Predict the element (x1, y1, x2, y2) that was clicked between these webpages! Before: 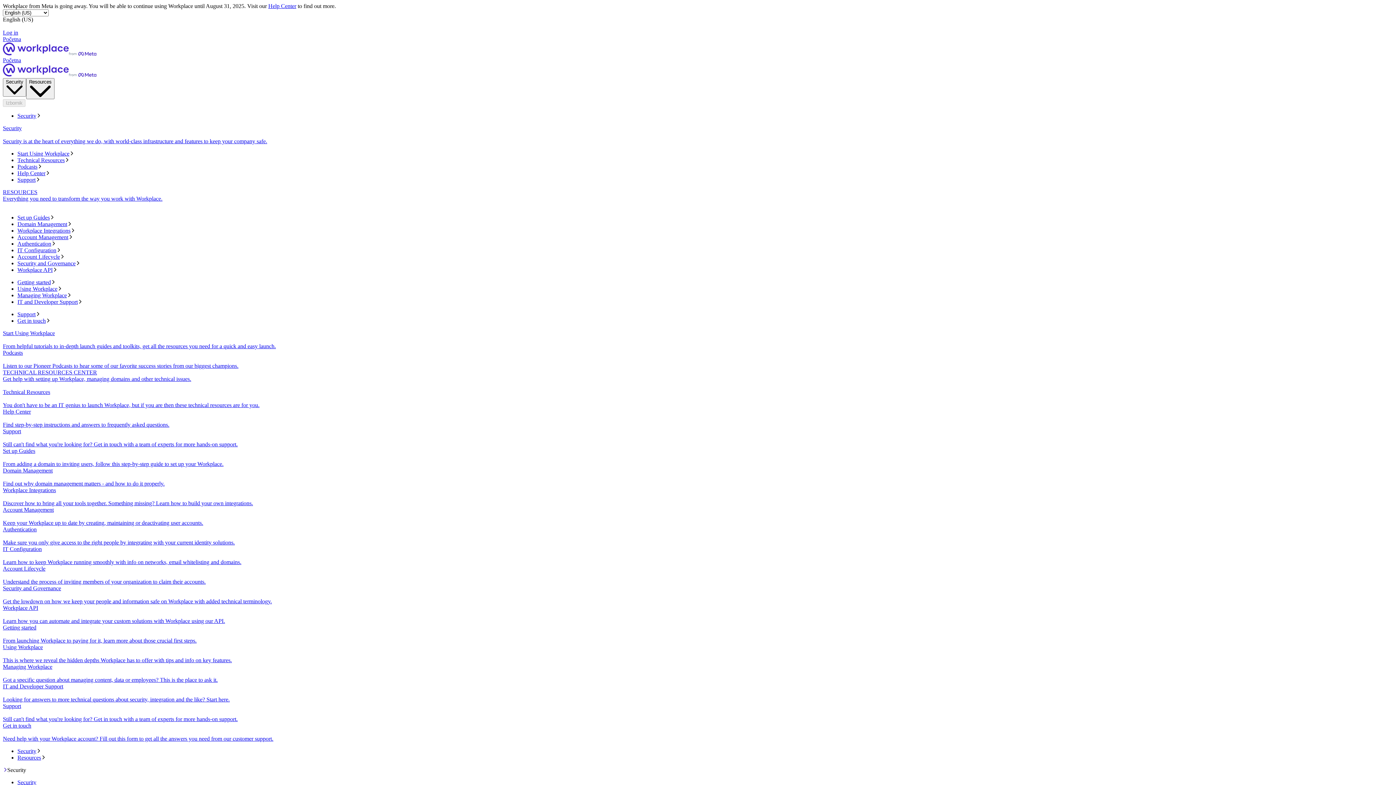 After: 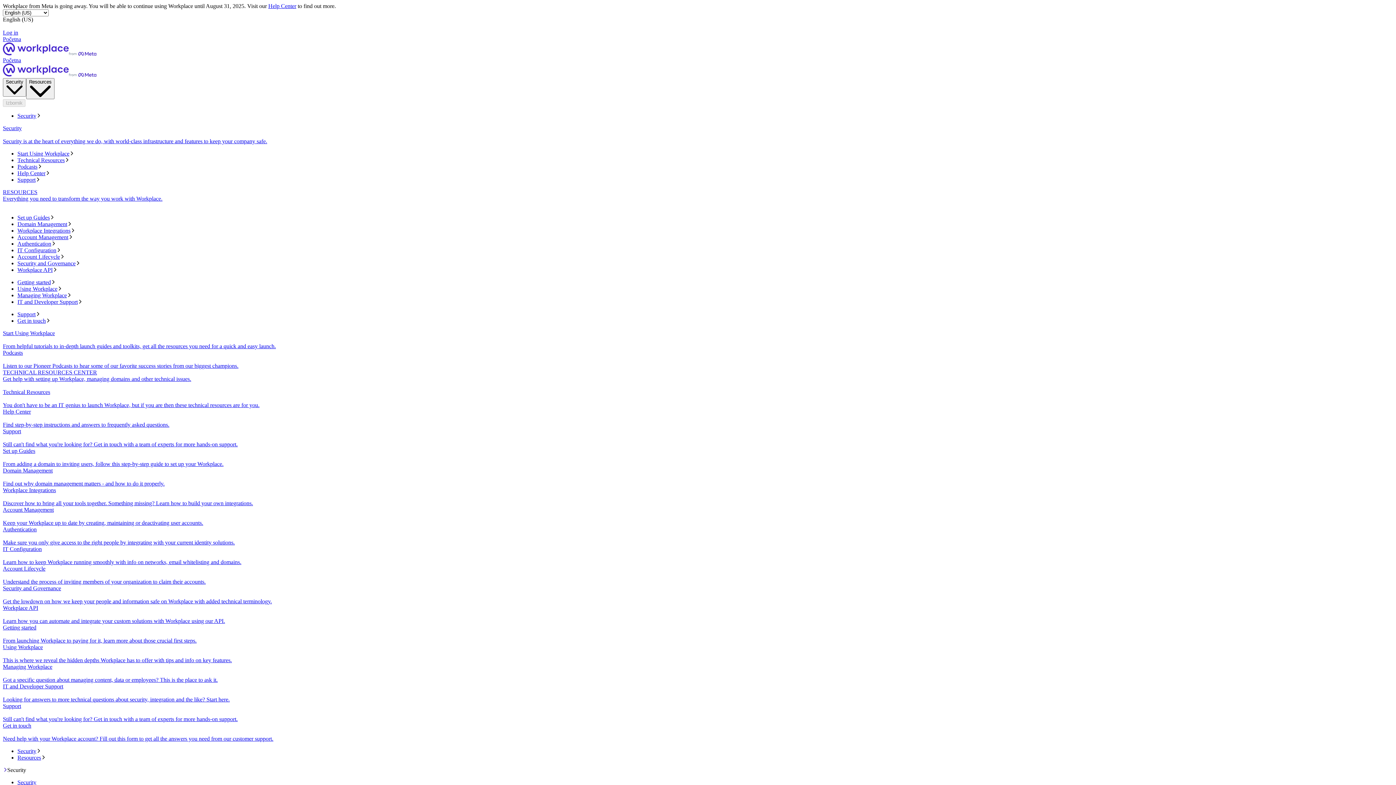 Action: label: Security bbox: (17, 779, 1393, 786)